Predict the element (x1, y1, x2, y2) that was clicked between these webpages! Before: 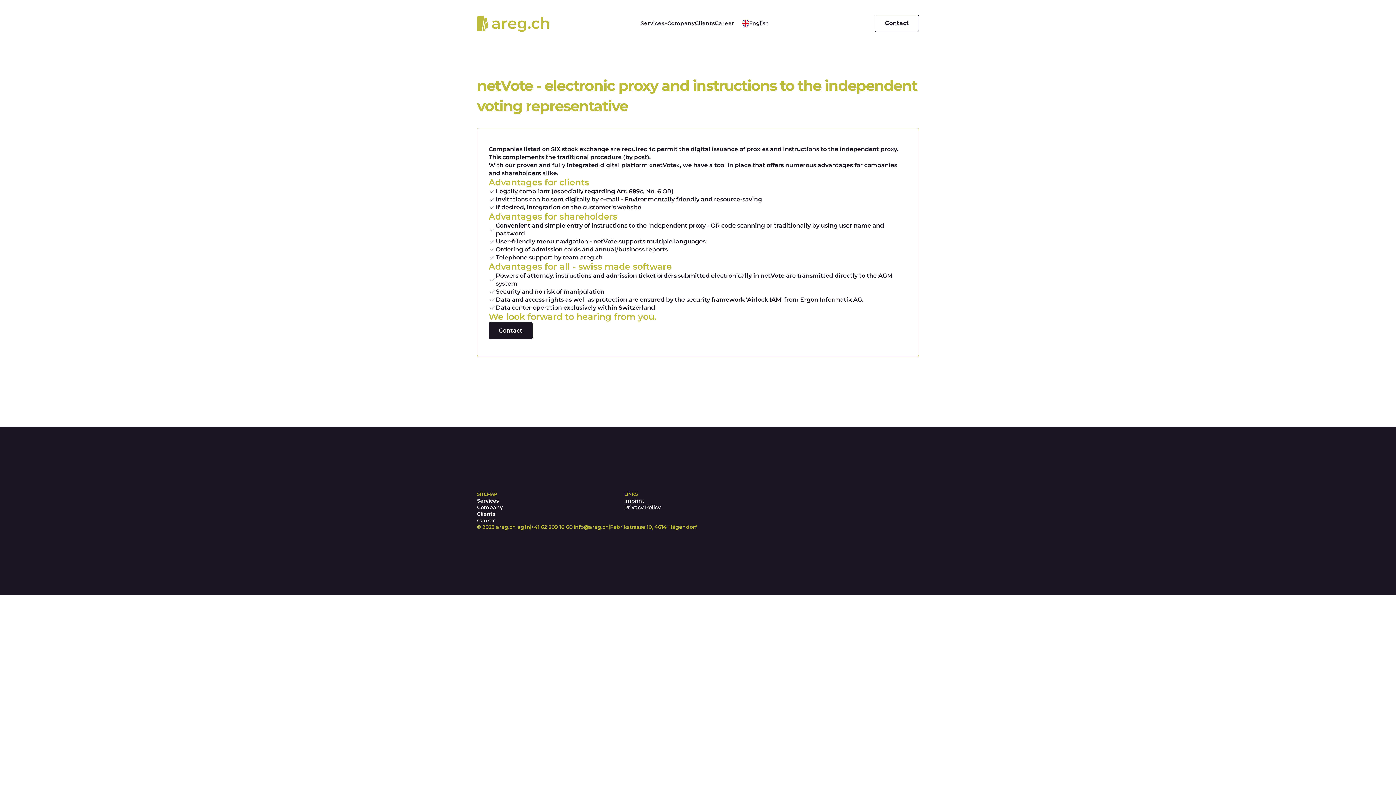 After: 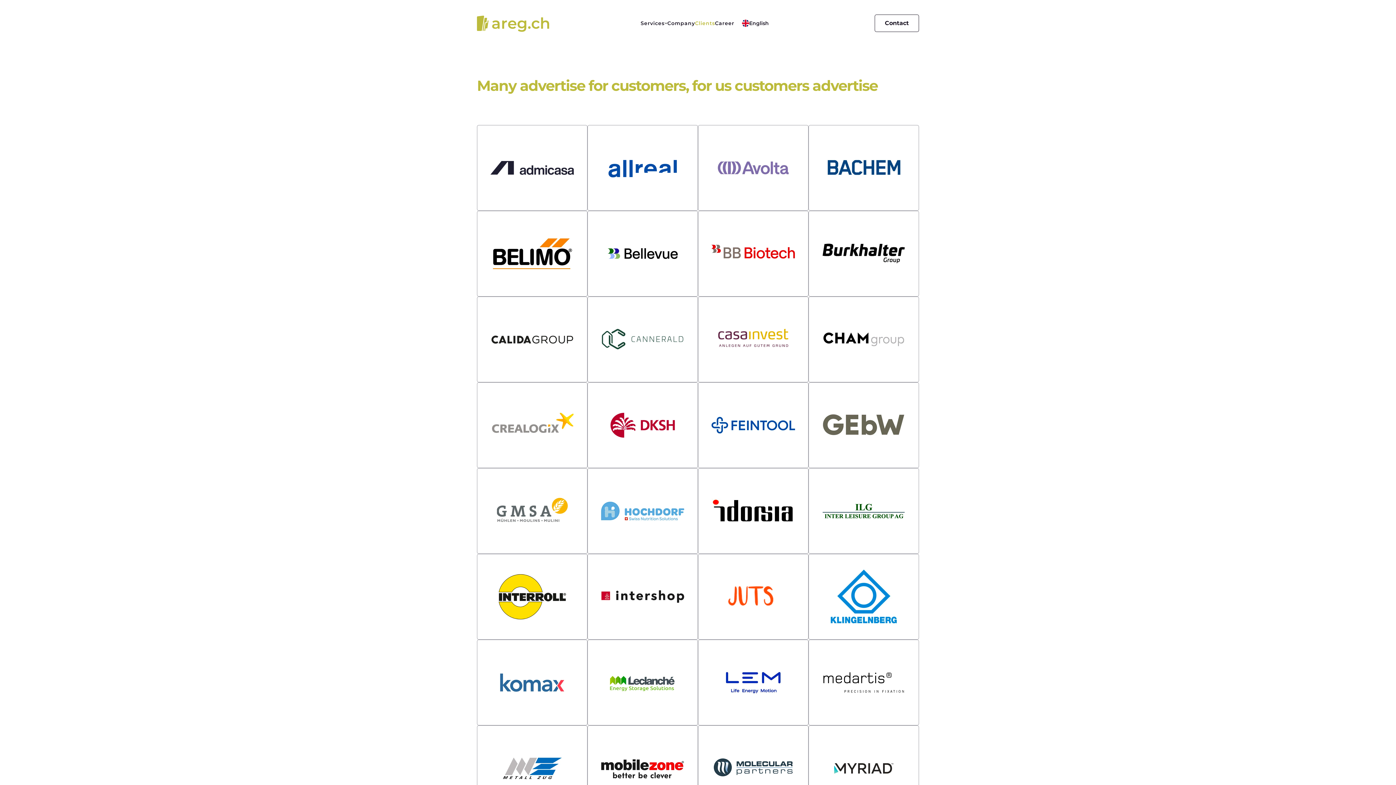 Action: bbox: (477, 510, 495, 517) label: Clients